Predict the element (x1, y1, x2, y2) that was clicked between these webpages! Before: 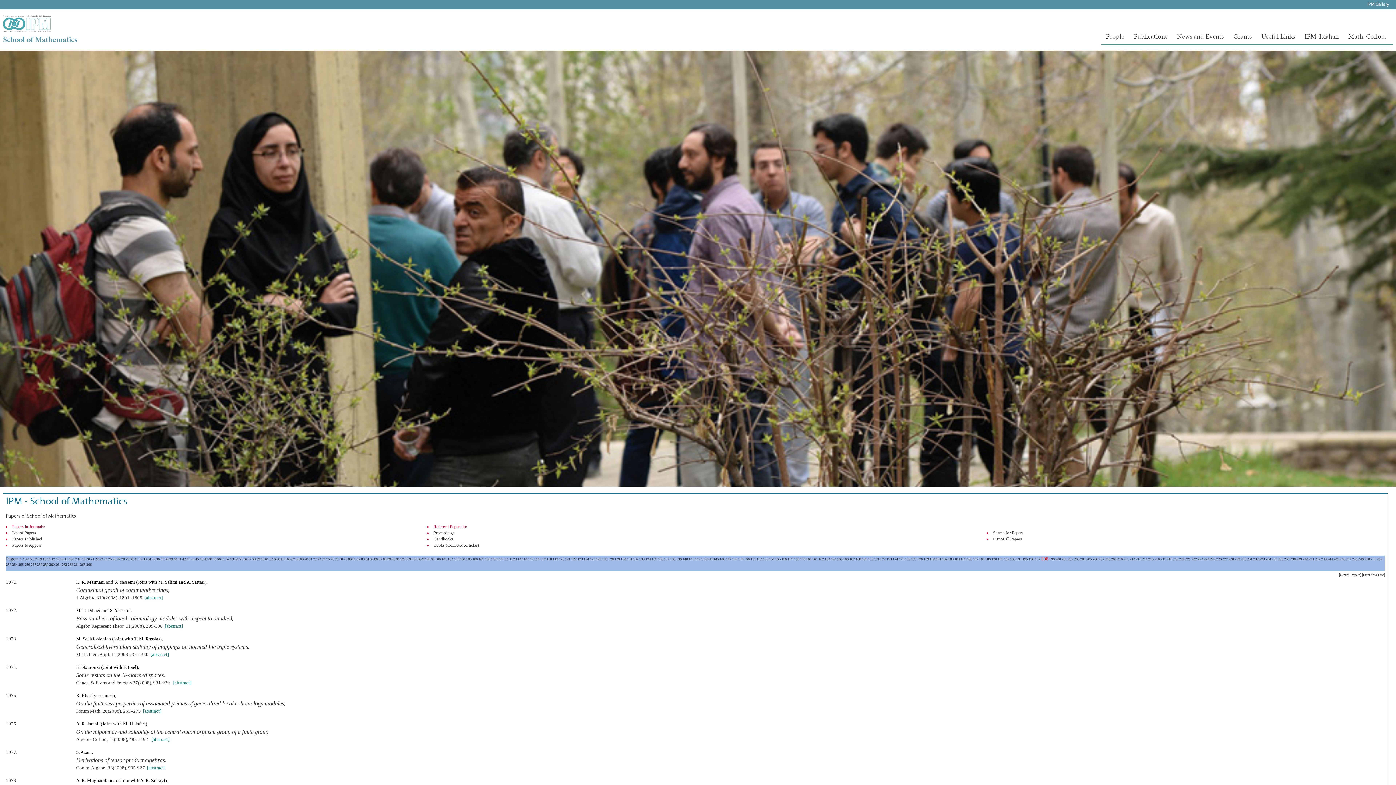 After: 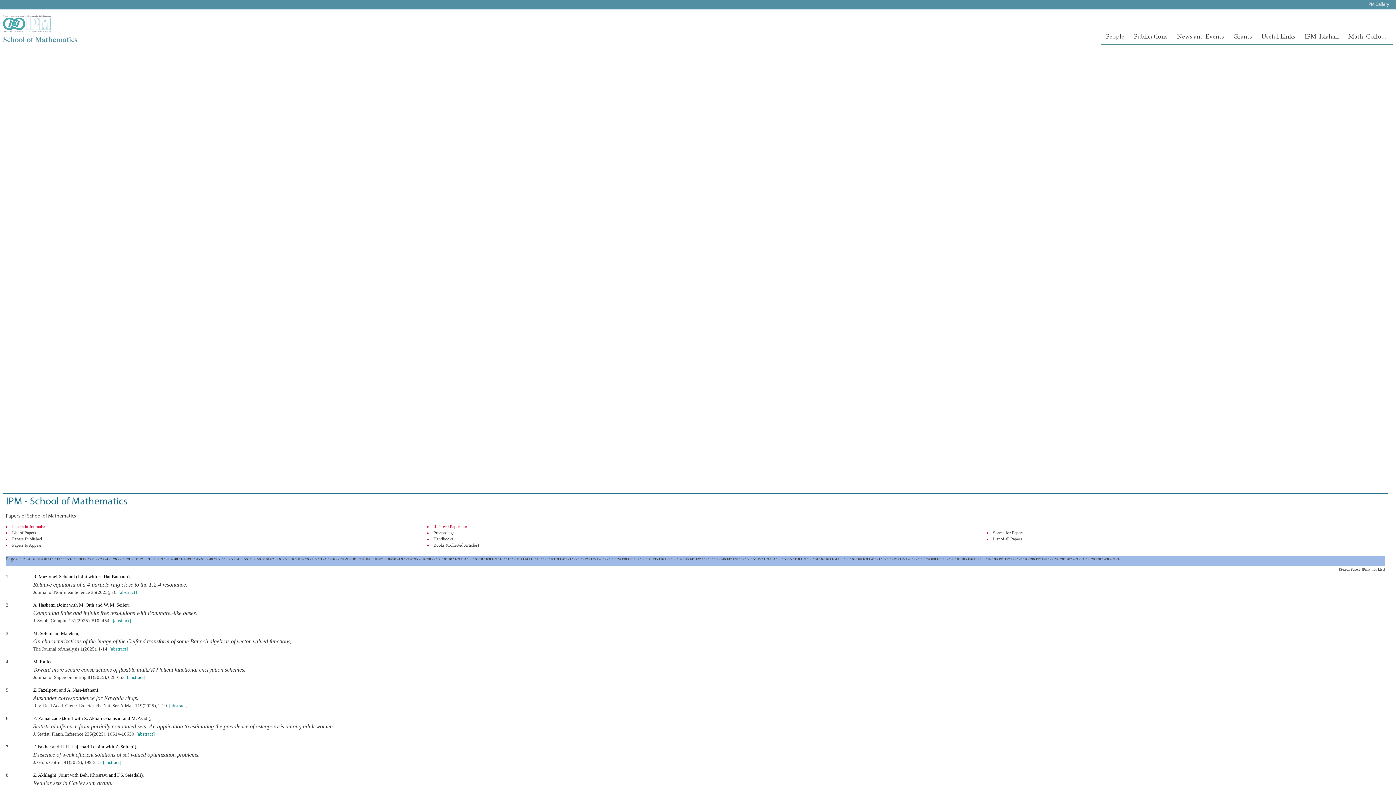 Action: label: Papers Published bbox: (12, 536, 41, 541)